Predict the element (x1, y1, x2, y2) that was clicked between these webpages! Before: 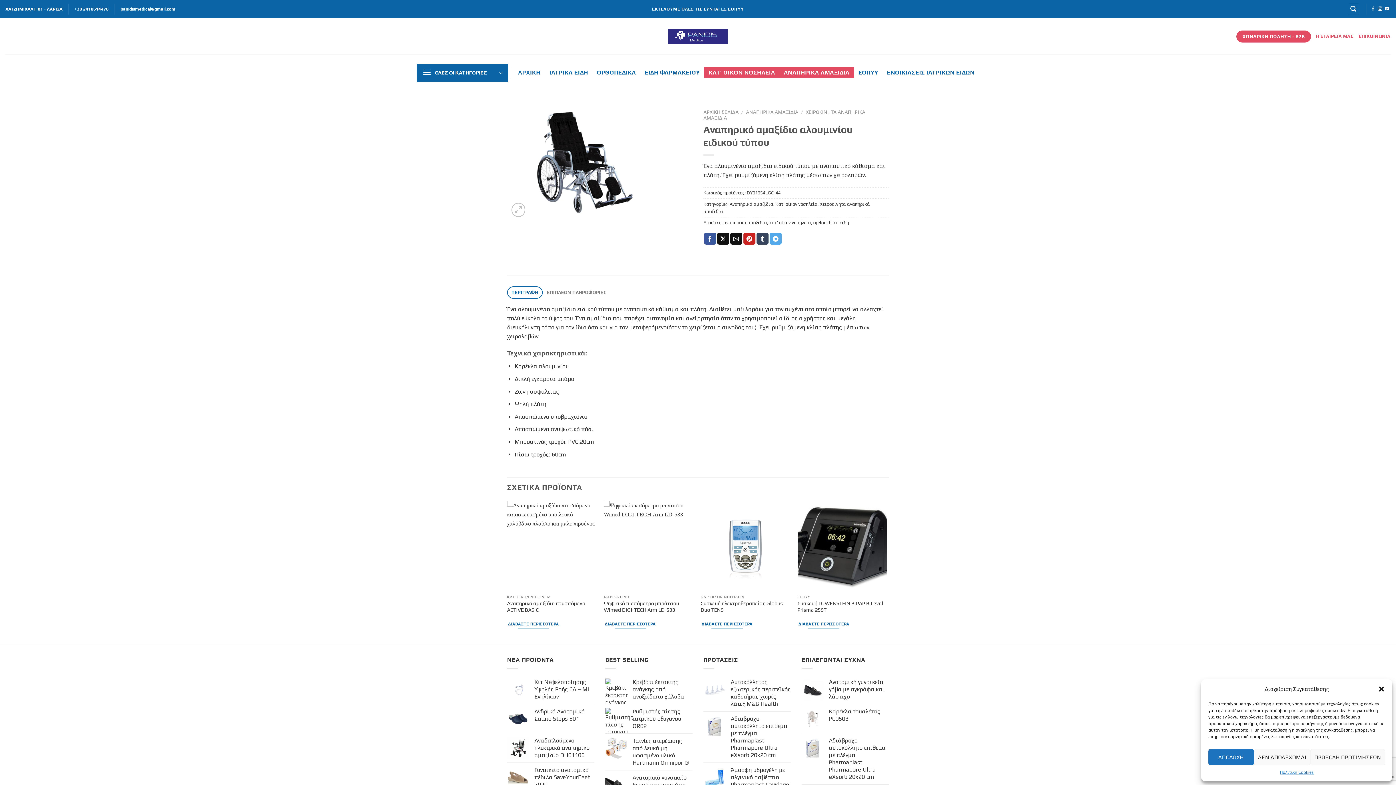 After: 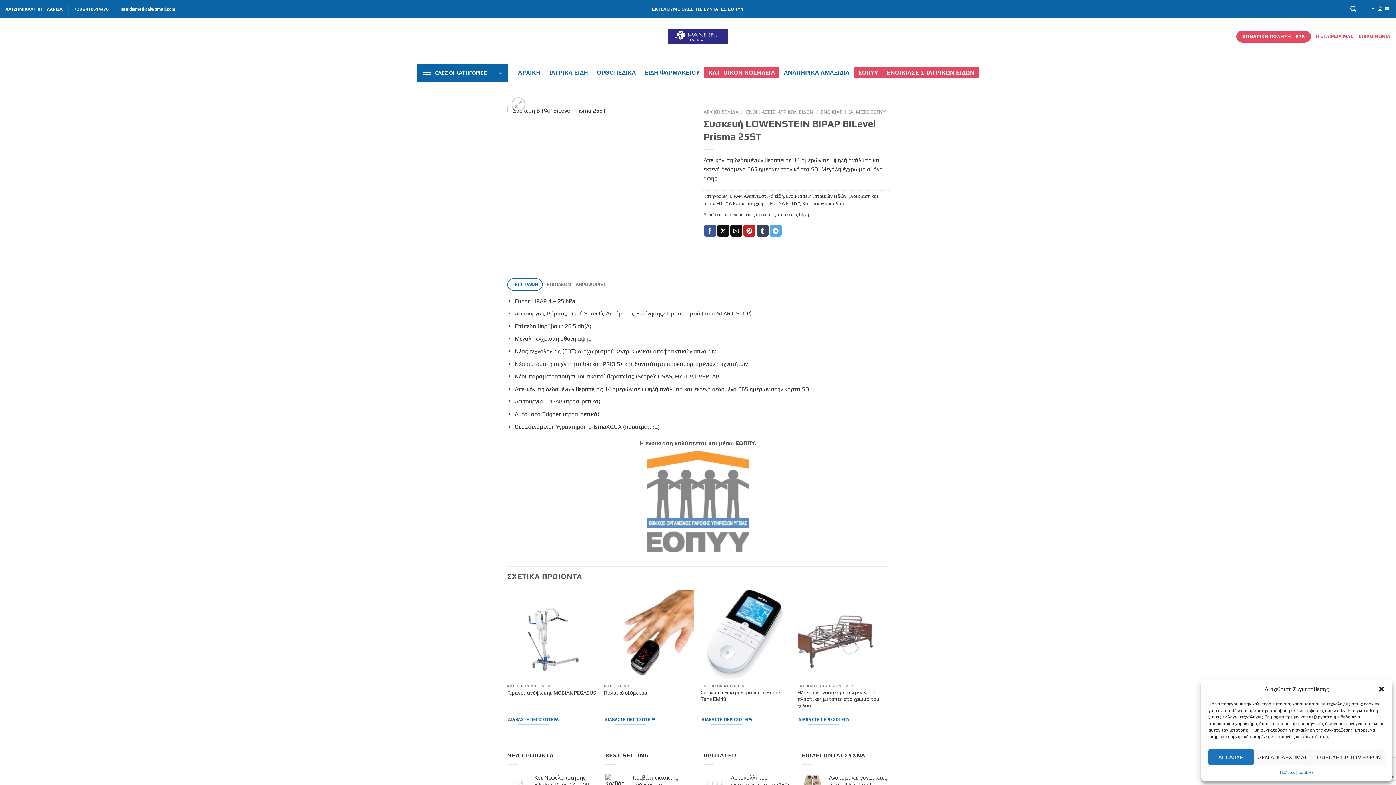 Action: label: Διαβάστε περισσότερα για “Συσκευή LOWENSTEIN BiPAP BiLevel Prisma 25SΤ” bbox: (797, 619, 850, 629)